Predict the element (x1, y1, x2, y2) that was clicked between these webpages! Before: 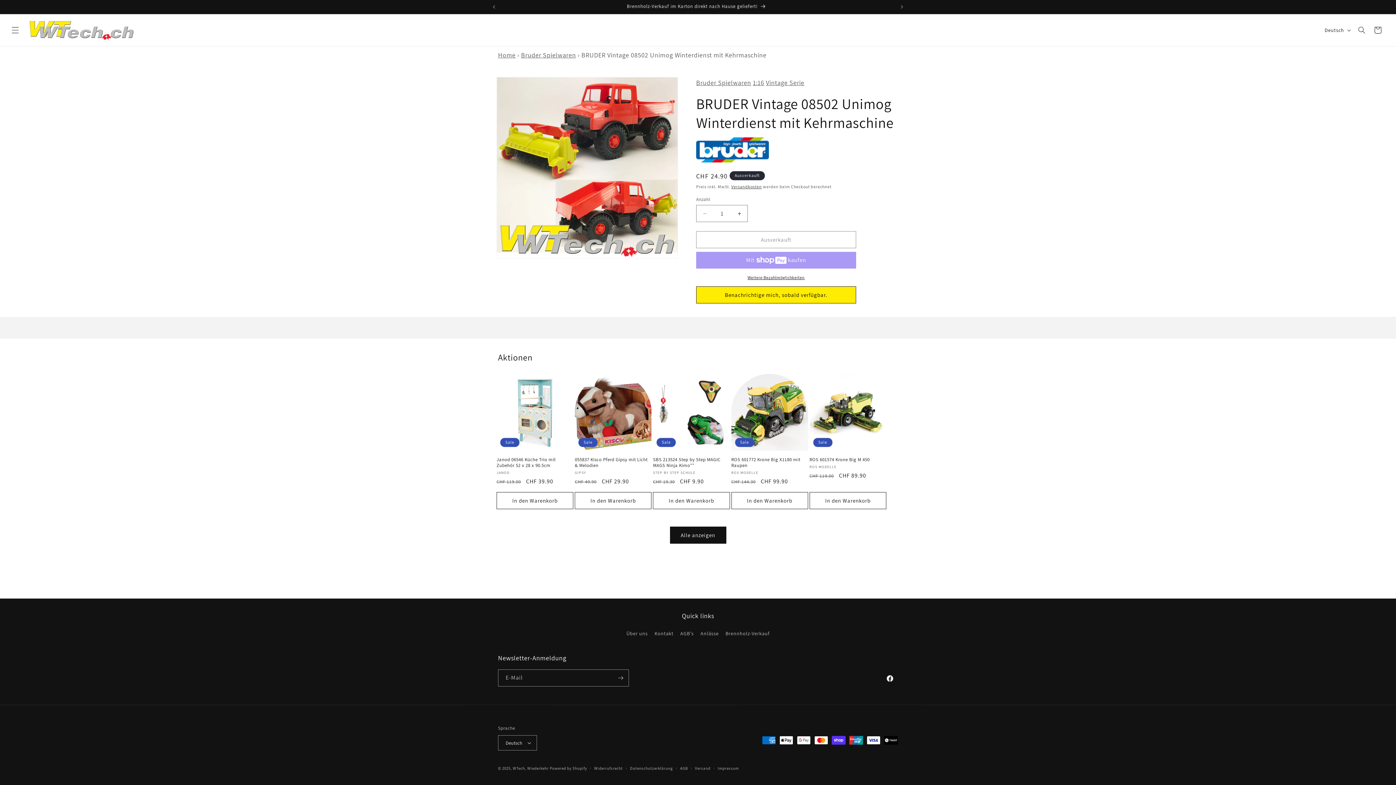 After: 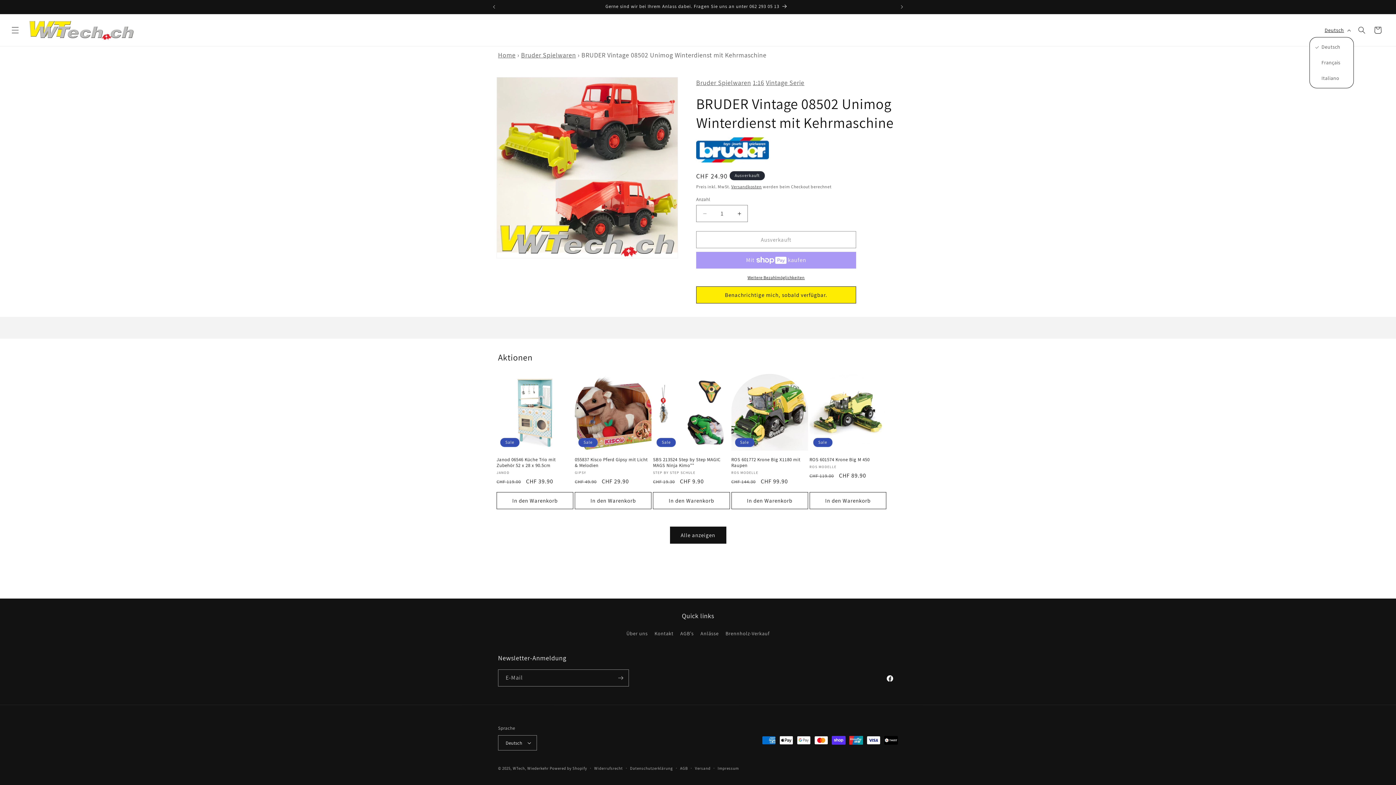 Action: label: Deutsch bbox: (1320, 23, 1354, 37)